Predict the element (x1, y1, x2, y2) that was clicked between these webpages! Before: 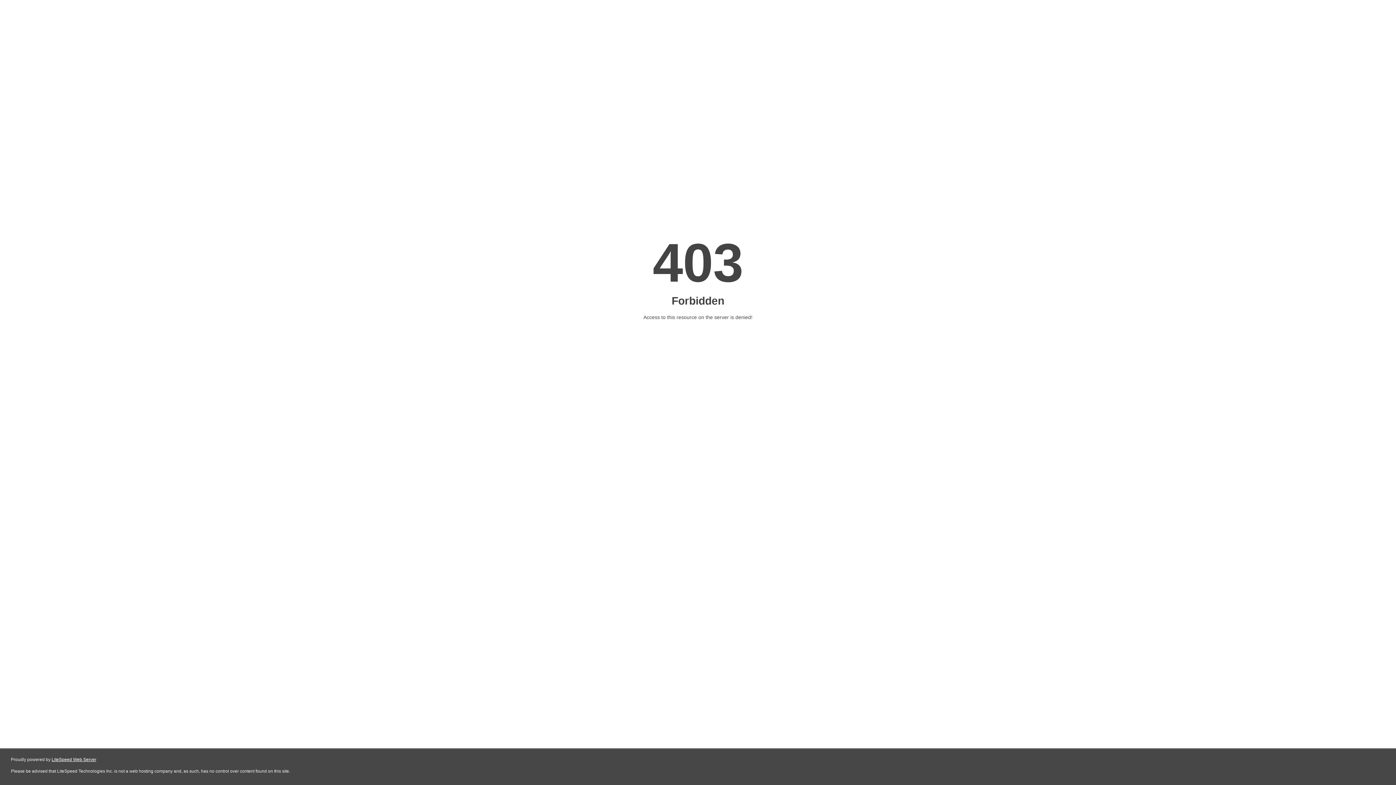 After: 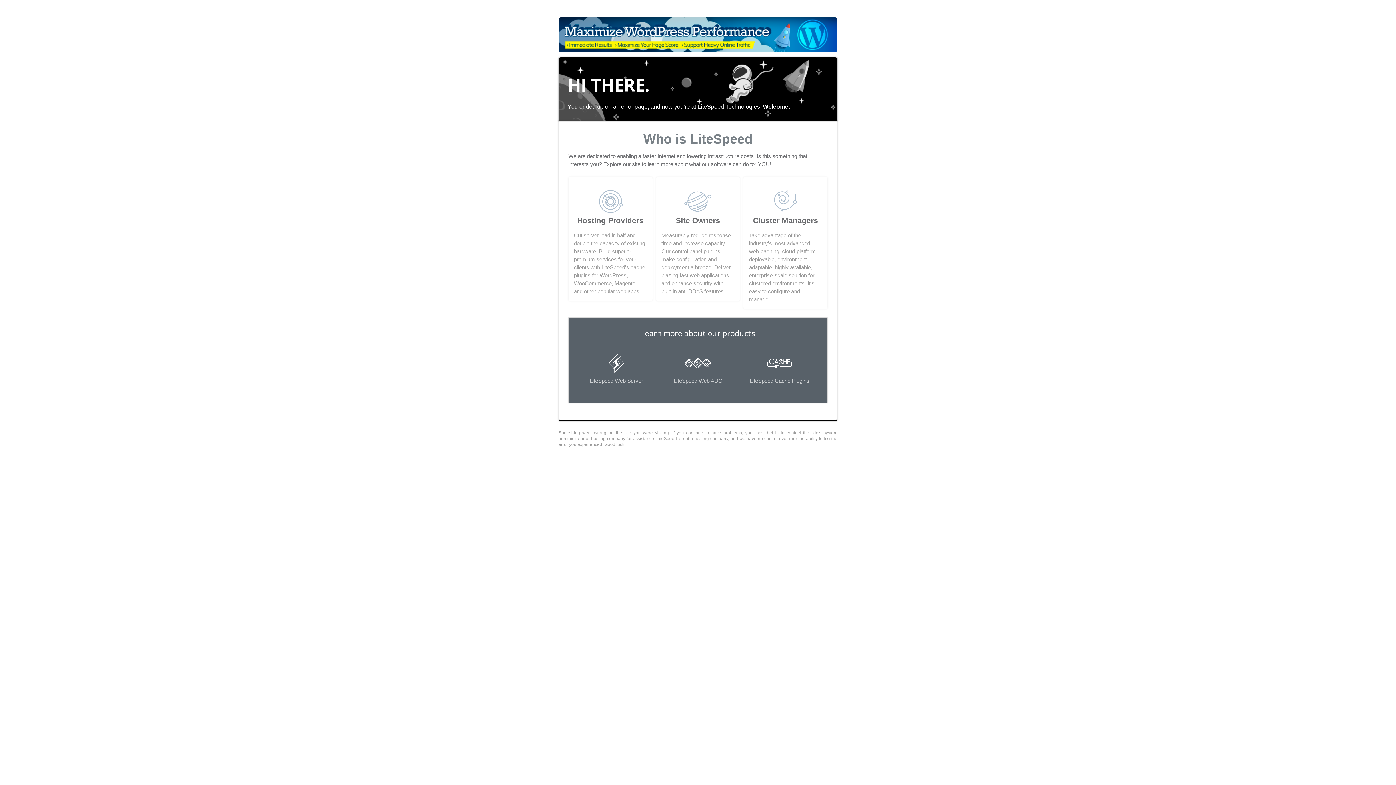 Action: label: LiteSpeed Web Server bbox: (51, 757, 96, 762)